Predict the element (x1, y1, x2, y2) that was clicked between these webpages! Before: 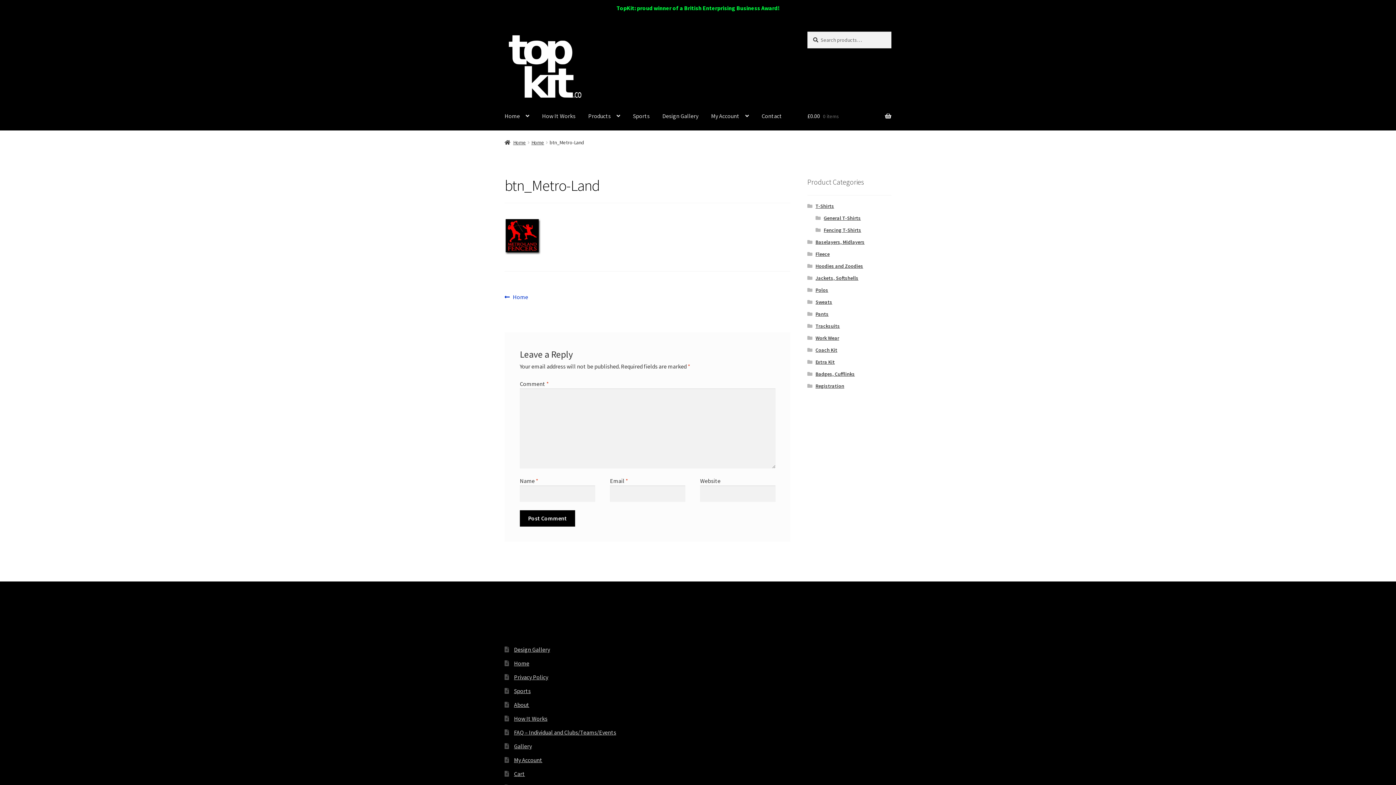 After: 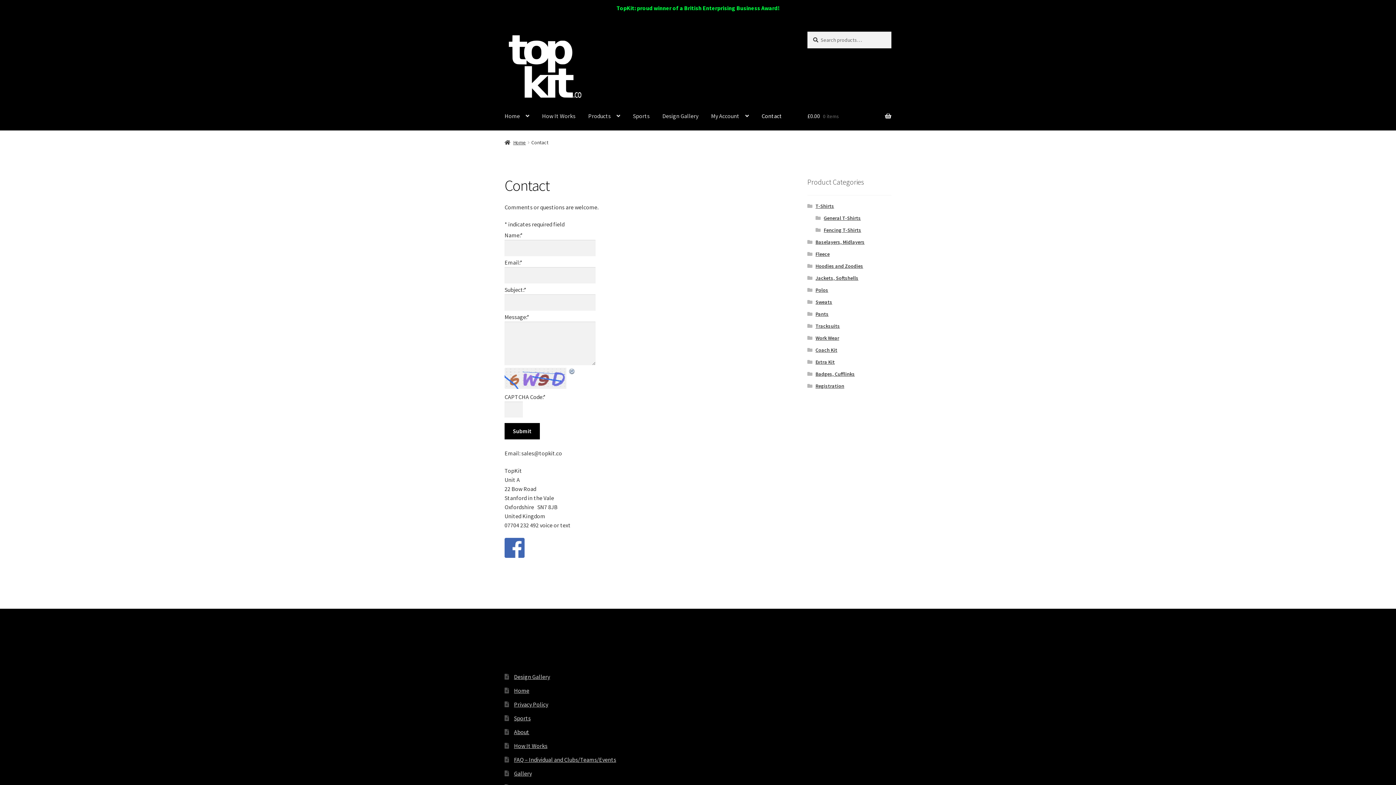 Action: label: Contact bbox: (756, 102, 788, 130)